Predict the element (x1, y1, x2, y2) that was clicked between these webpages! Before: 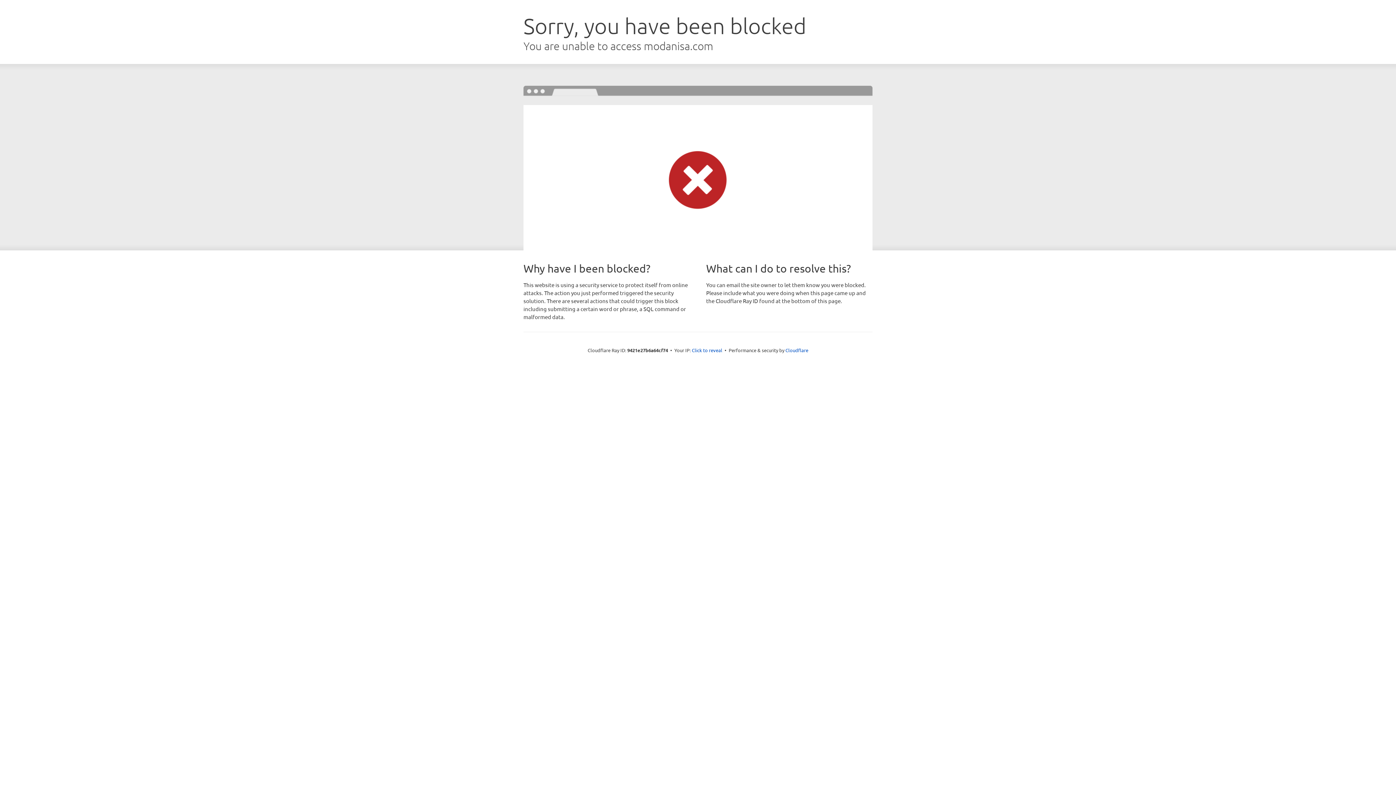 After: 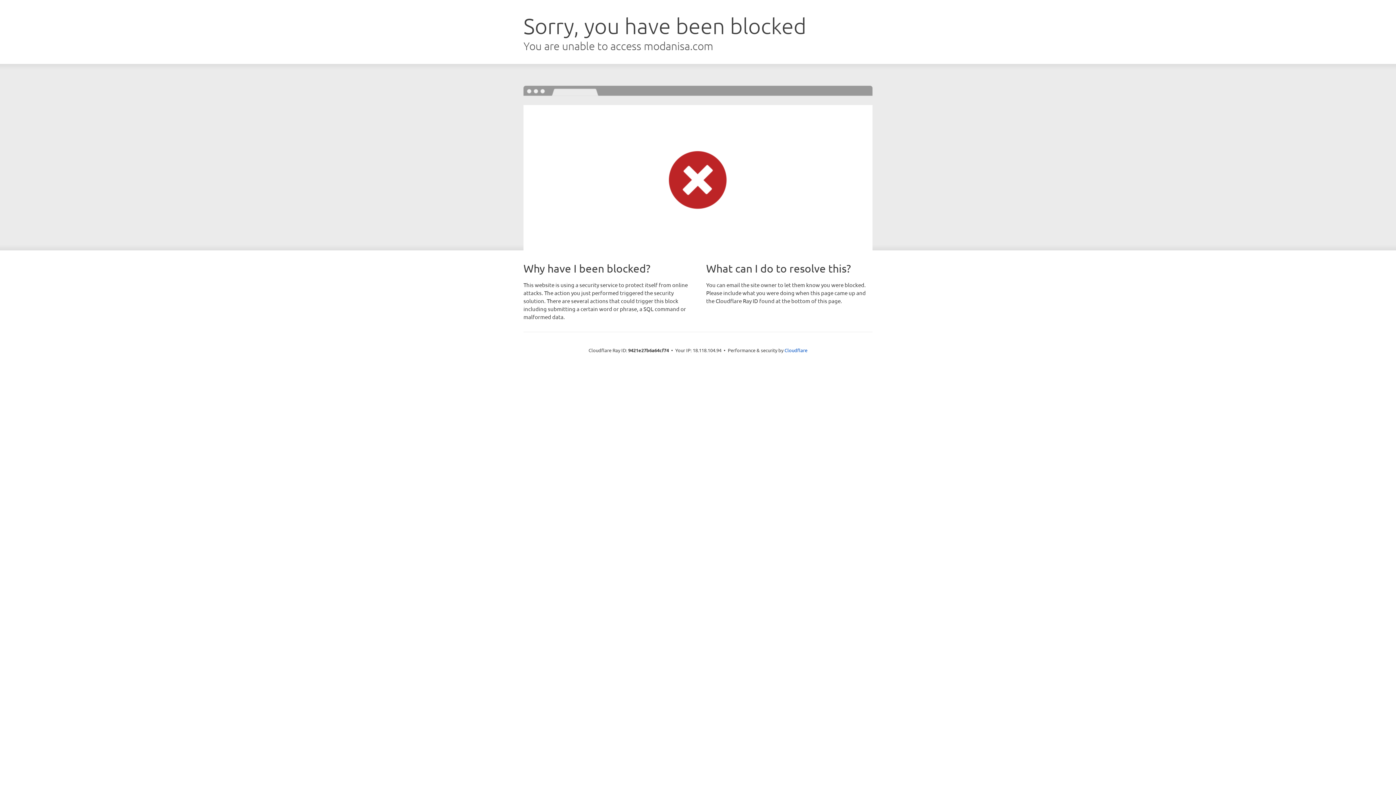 Action: label: Click to reveal bbox: (692, 346, 722, 353)